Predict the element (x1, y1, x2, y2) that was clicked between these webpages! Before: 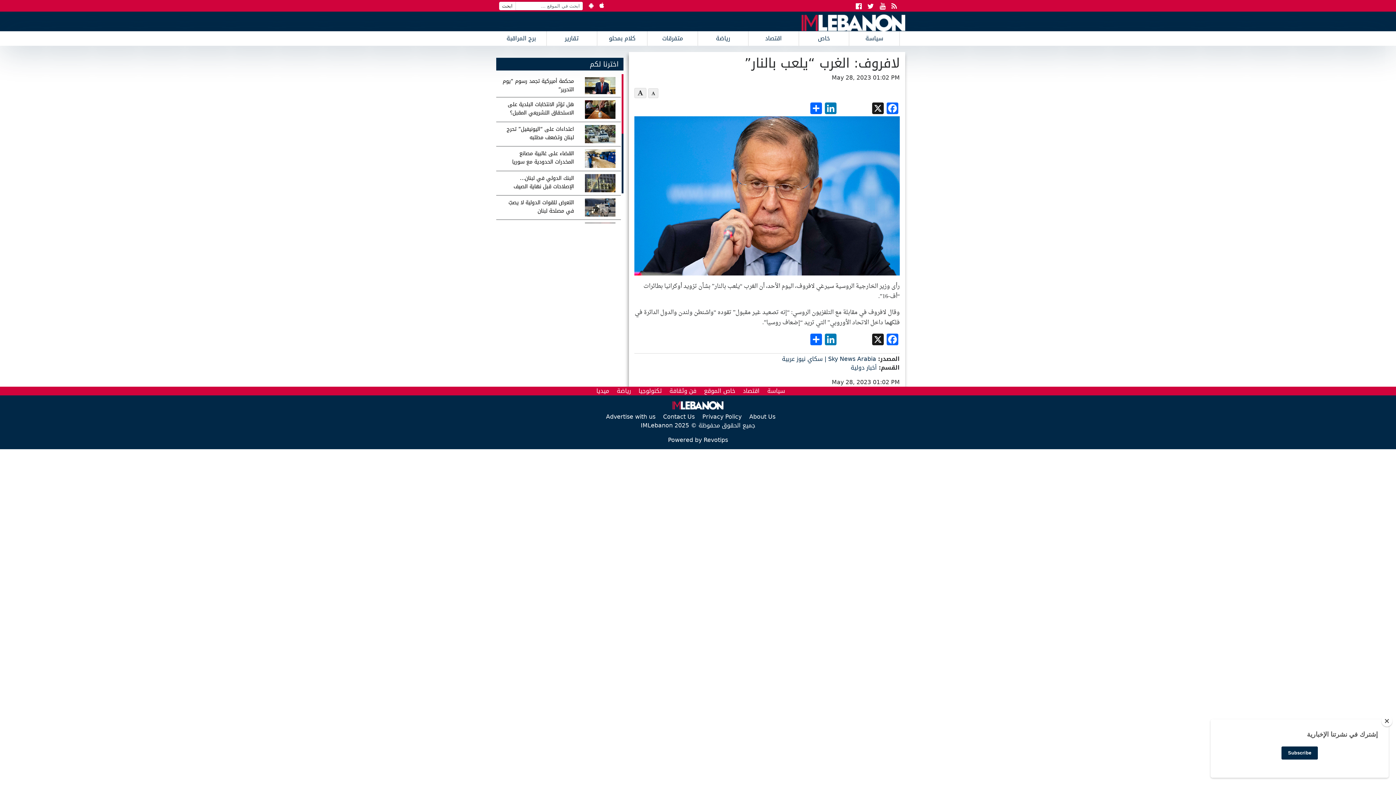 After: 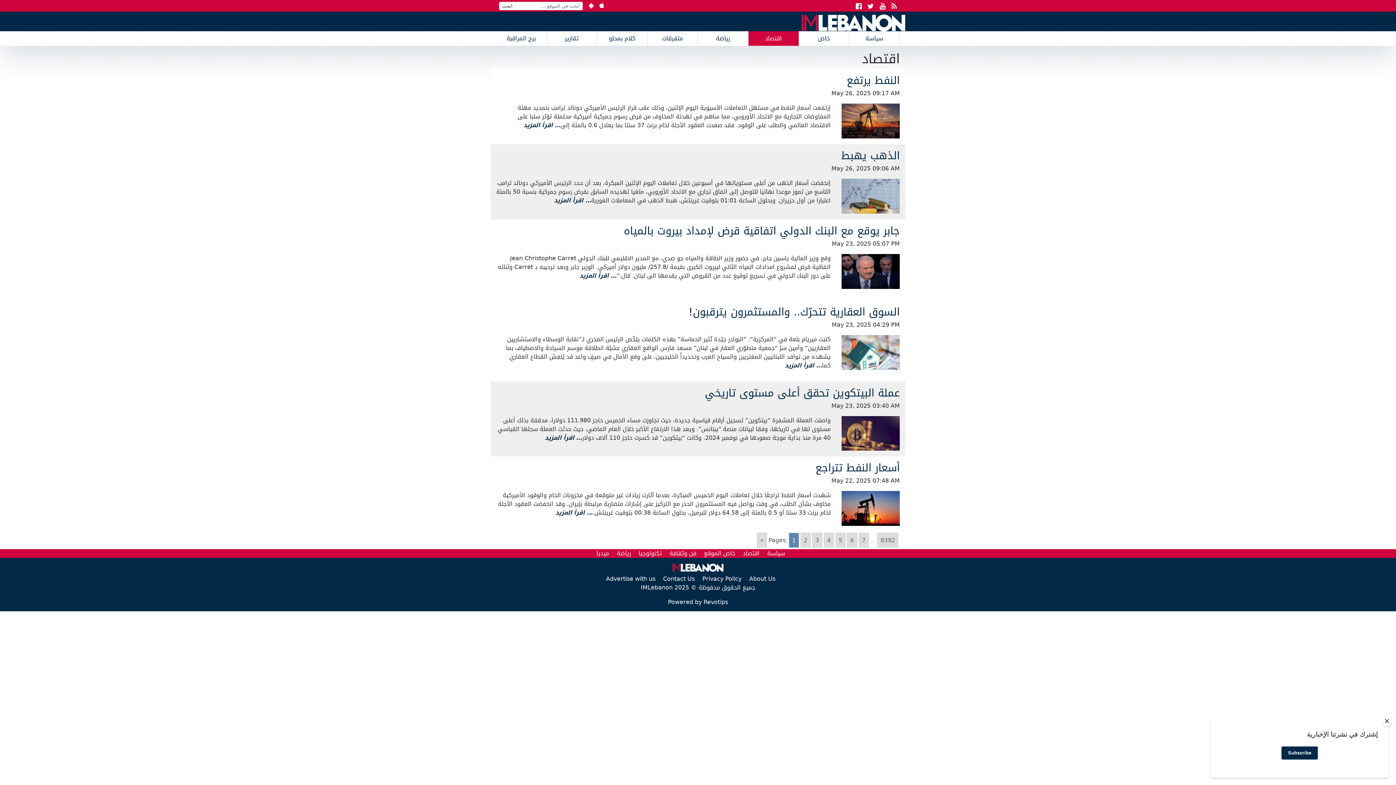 Action: label: اقتصاد bbox: (748, 31, 799, 45)